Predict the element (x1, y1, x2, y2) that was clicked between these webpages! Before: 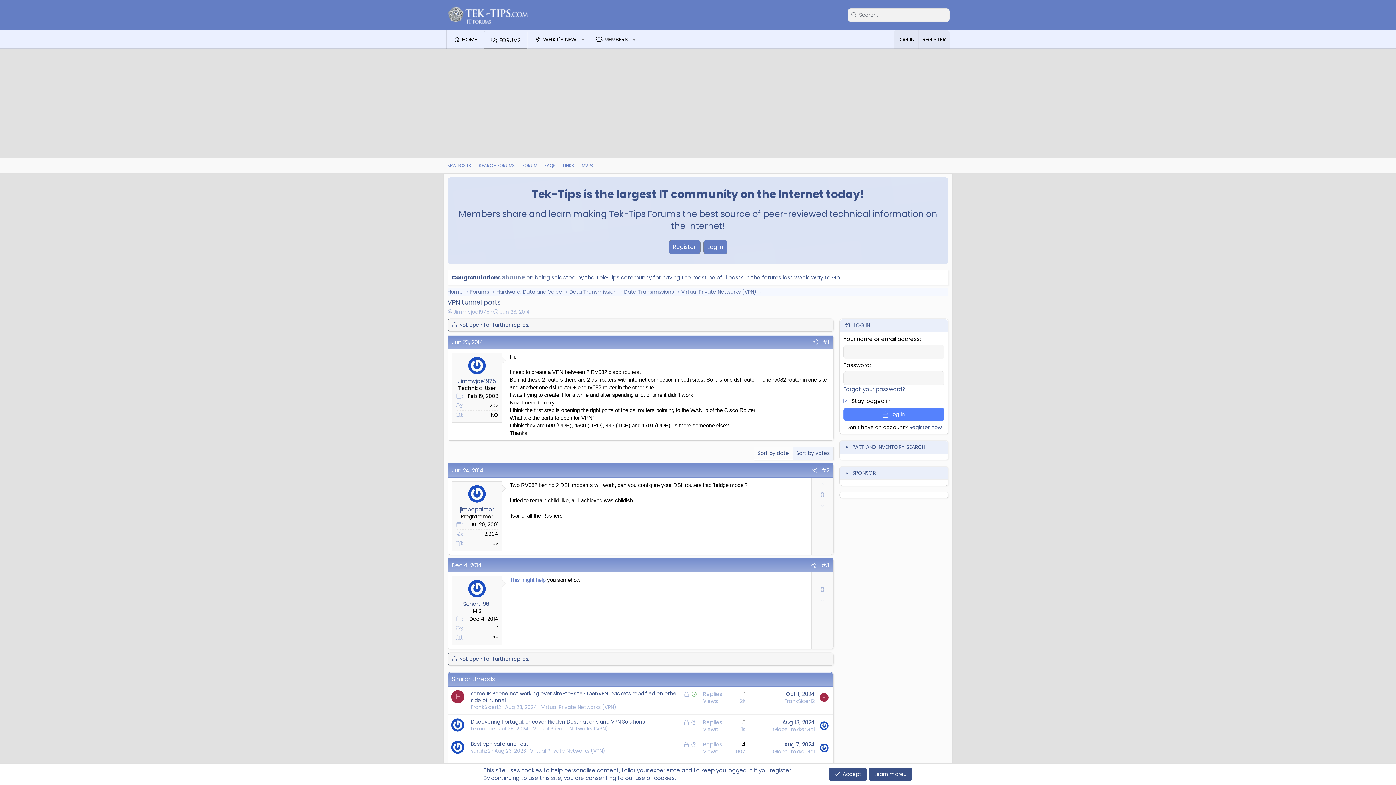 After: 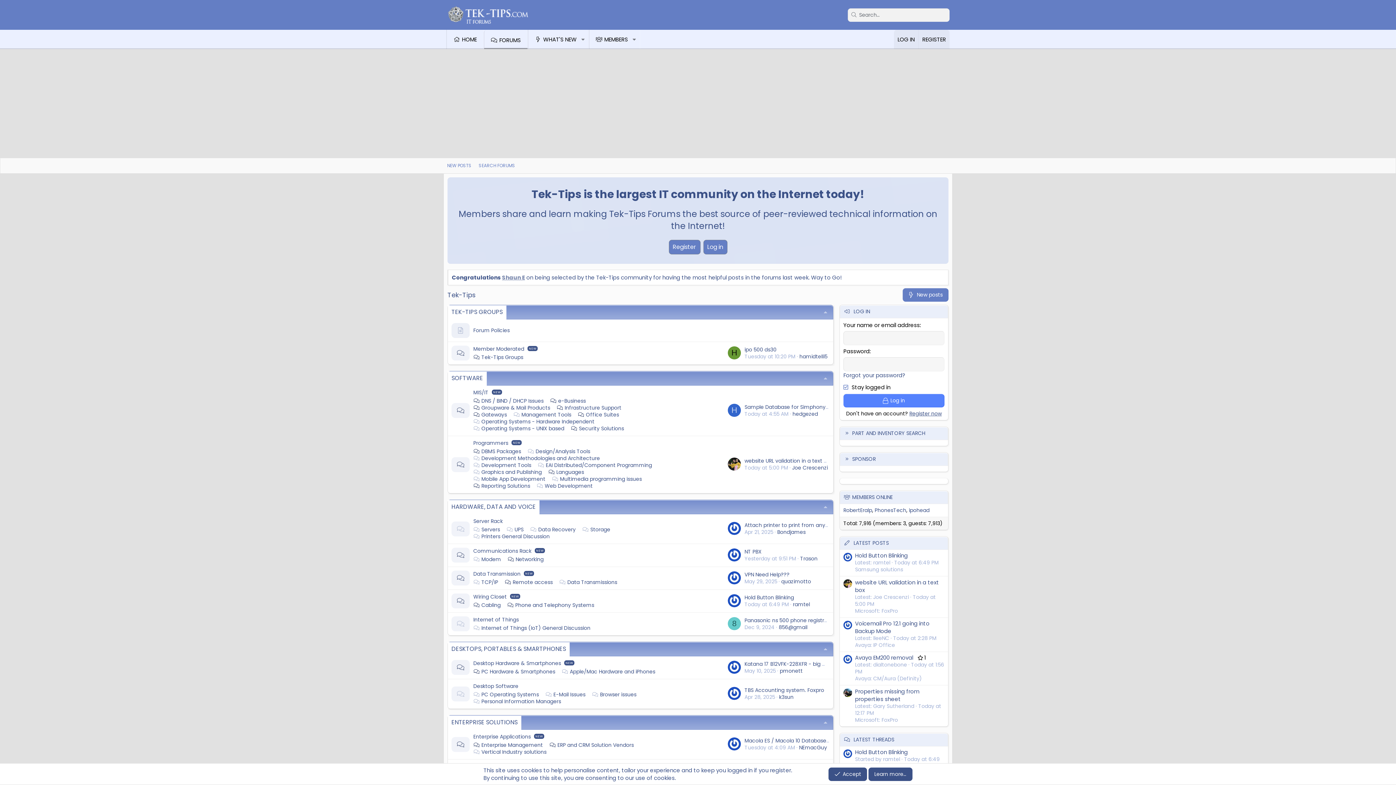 Action: bbox: (446, 16, 545, 24)